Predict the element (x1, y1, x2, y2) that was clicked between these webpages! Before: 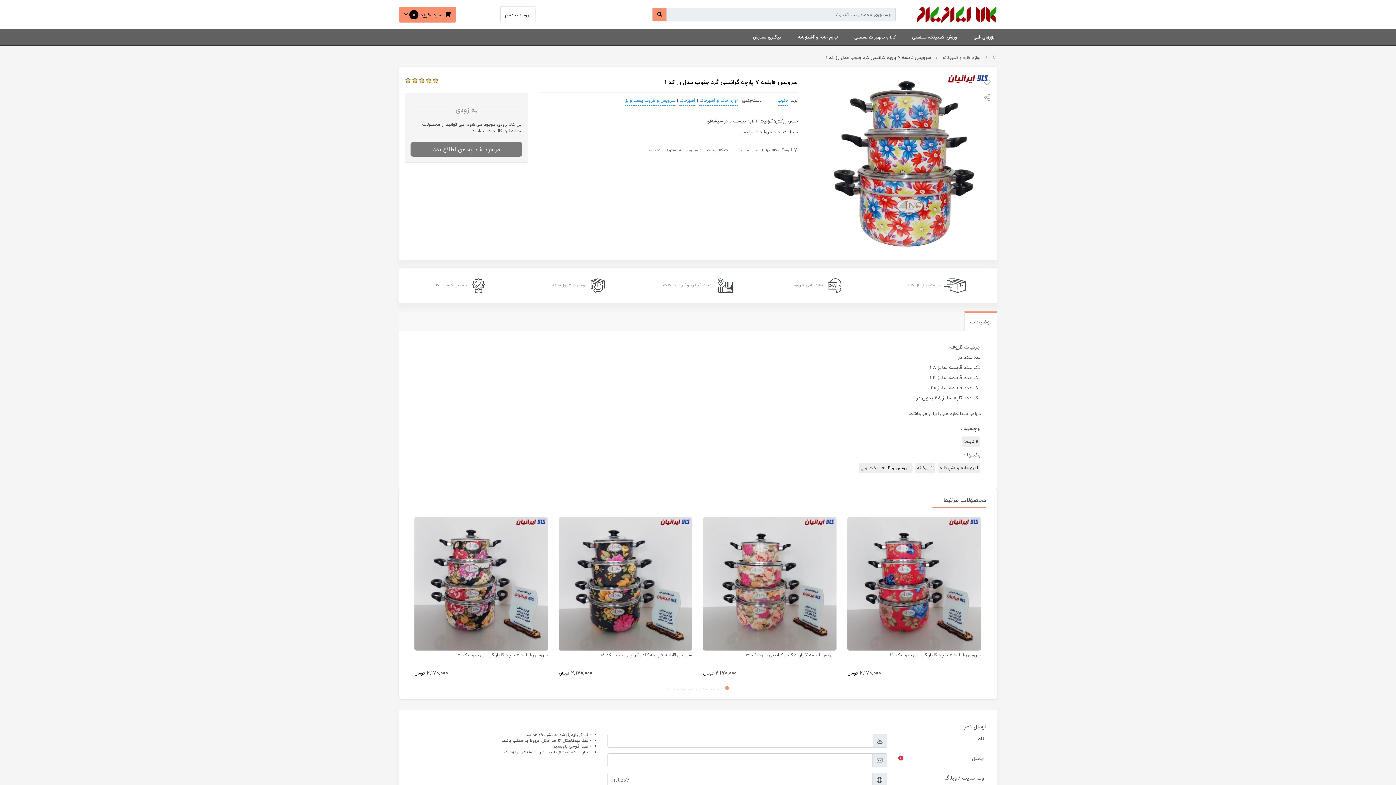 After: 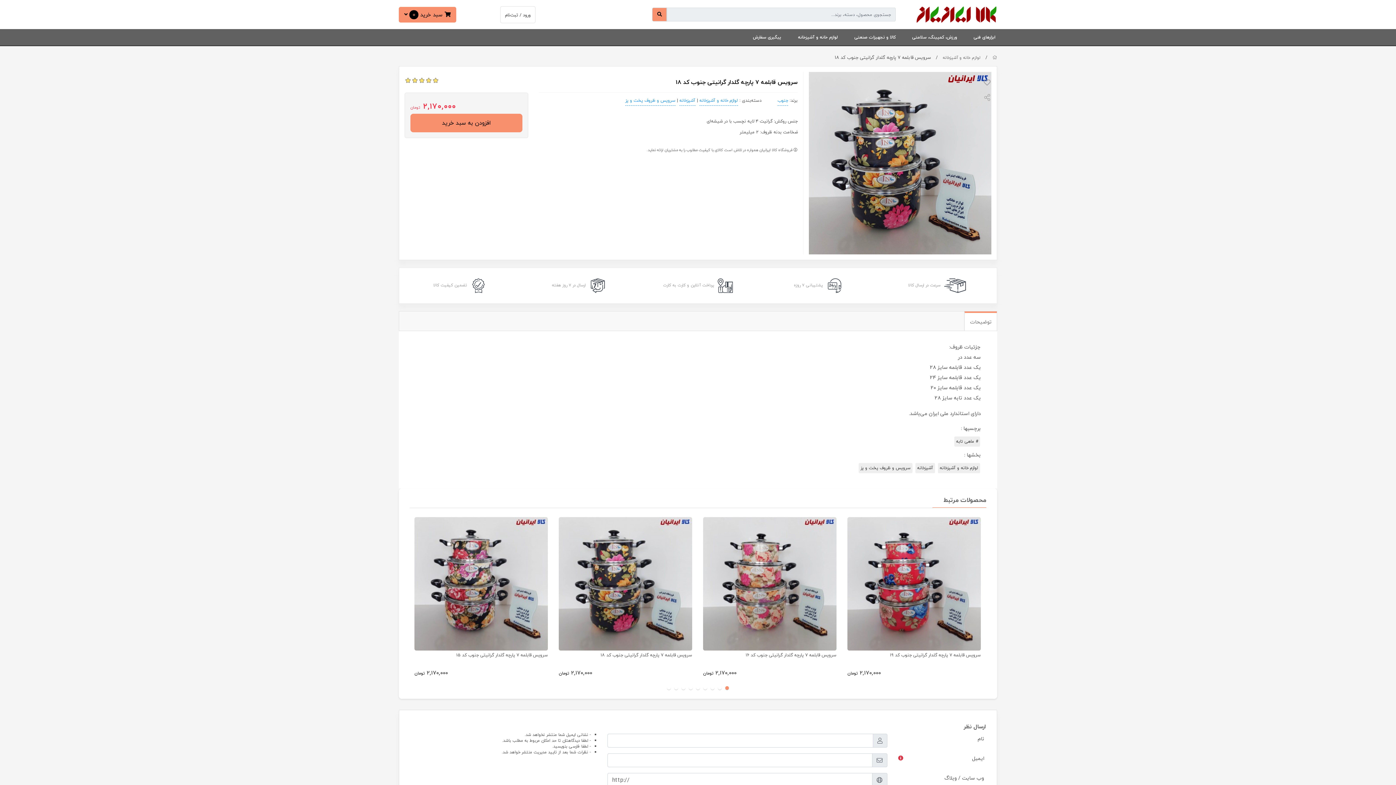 Action: bbox: (558, 650, 692, 668) label: سرویس قابلمه 7 پارچه گلدار گرانیتی جنوب کد 18